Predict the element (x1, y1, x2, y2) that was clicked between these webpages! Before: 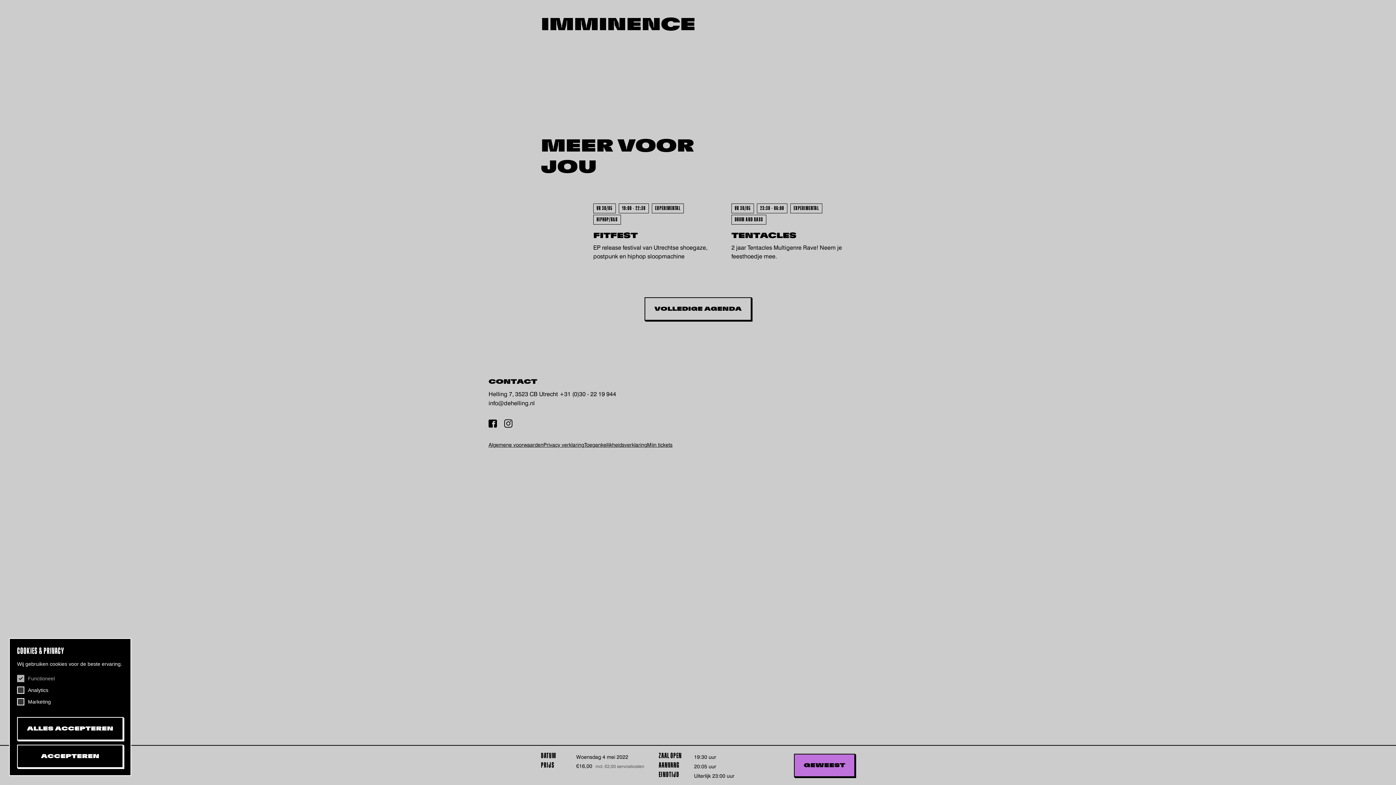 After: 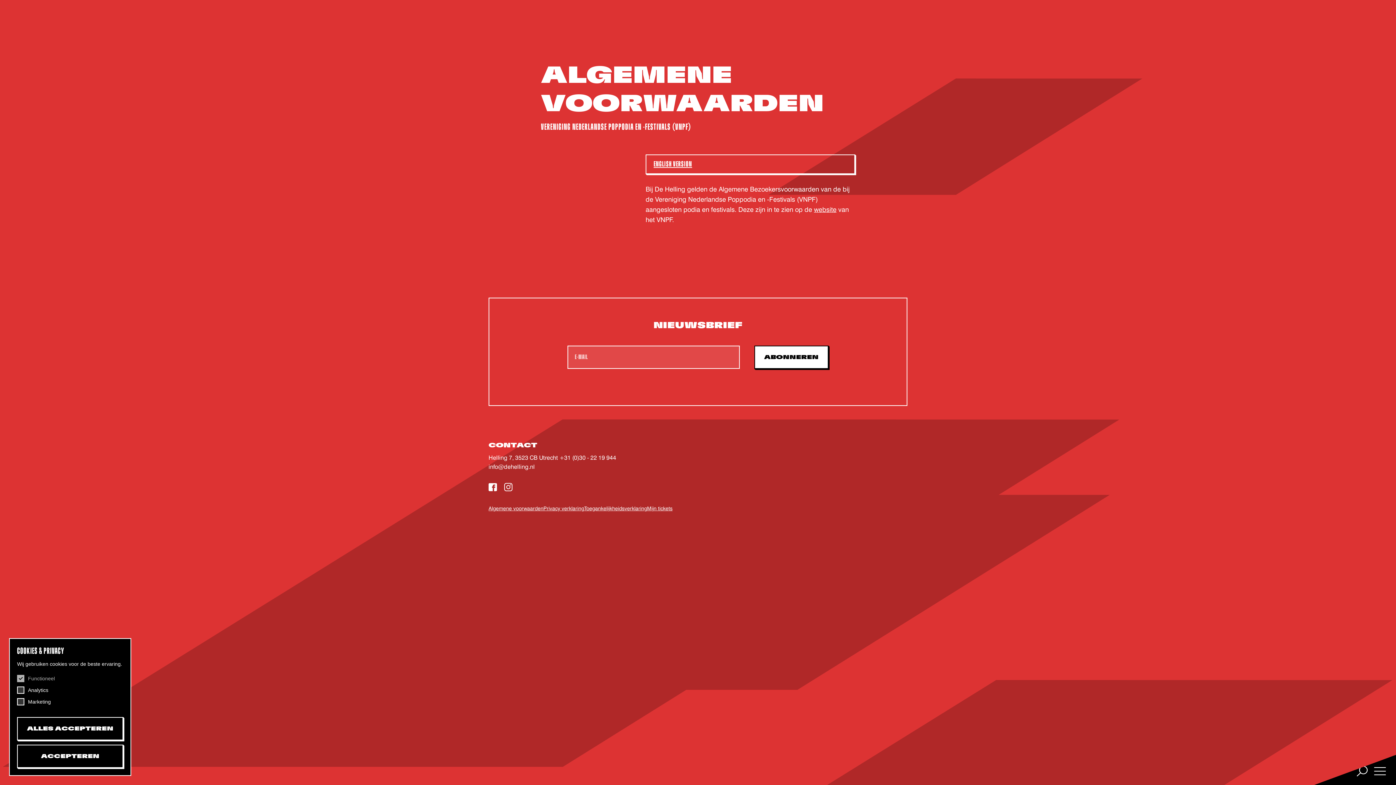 Action: label: Algemene voorwaarden bbox: (488, 442, 543, 448)